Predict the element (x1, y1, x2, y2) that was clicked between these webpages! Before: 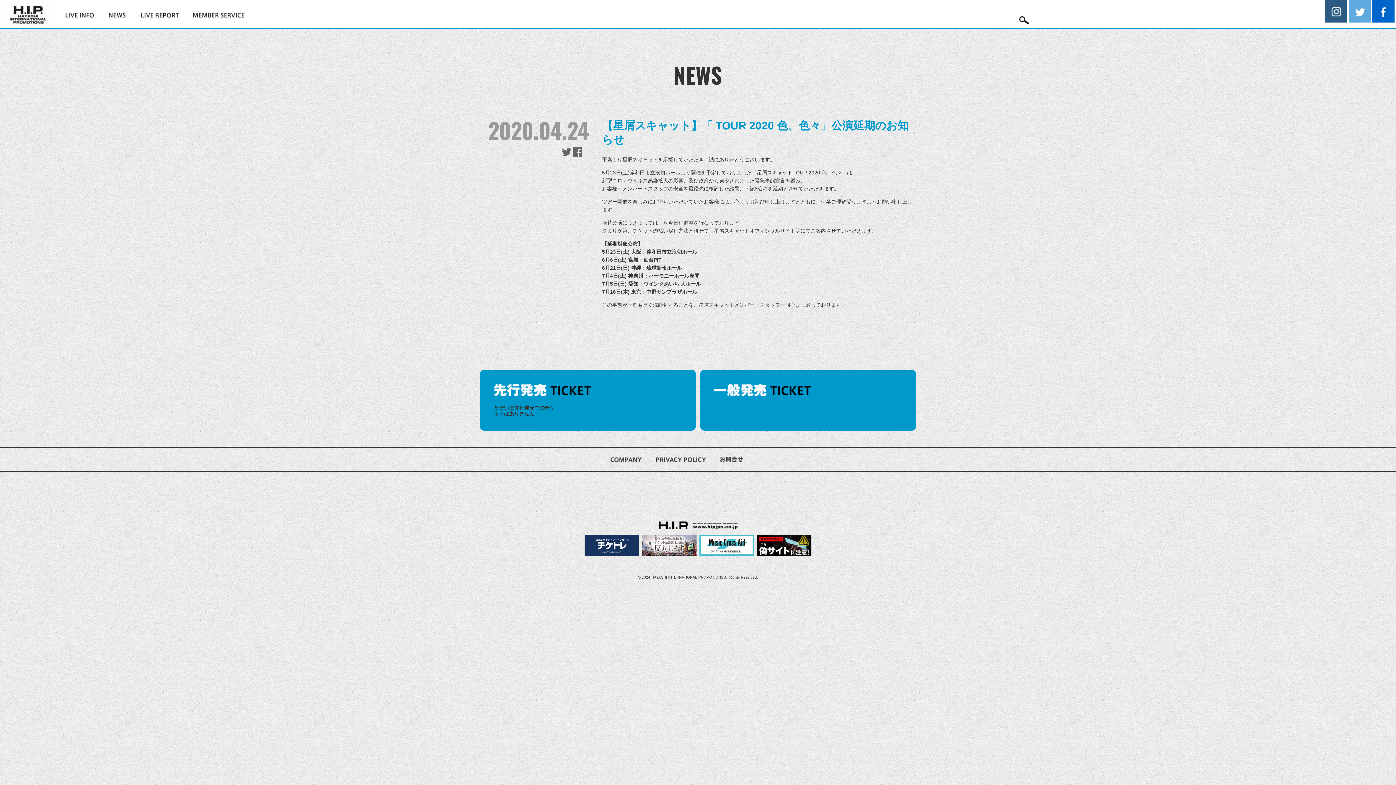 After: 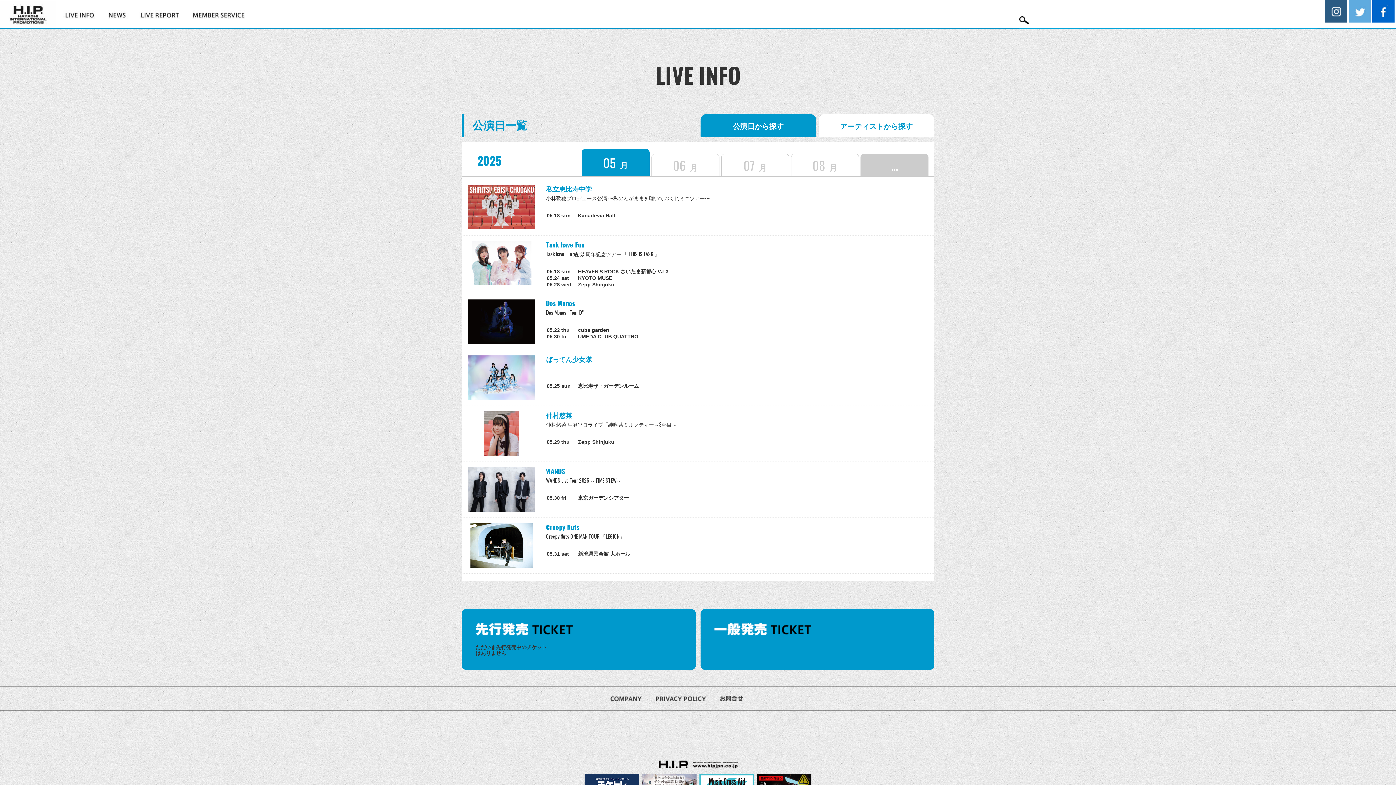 Action: bbox: (57, 2, 101, 8)